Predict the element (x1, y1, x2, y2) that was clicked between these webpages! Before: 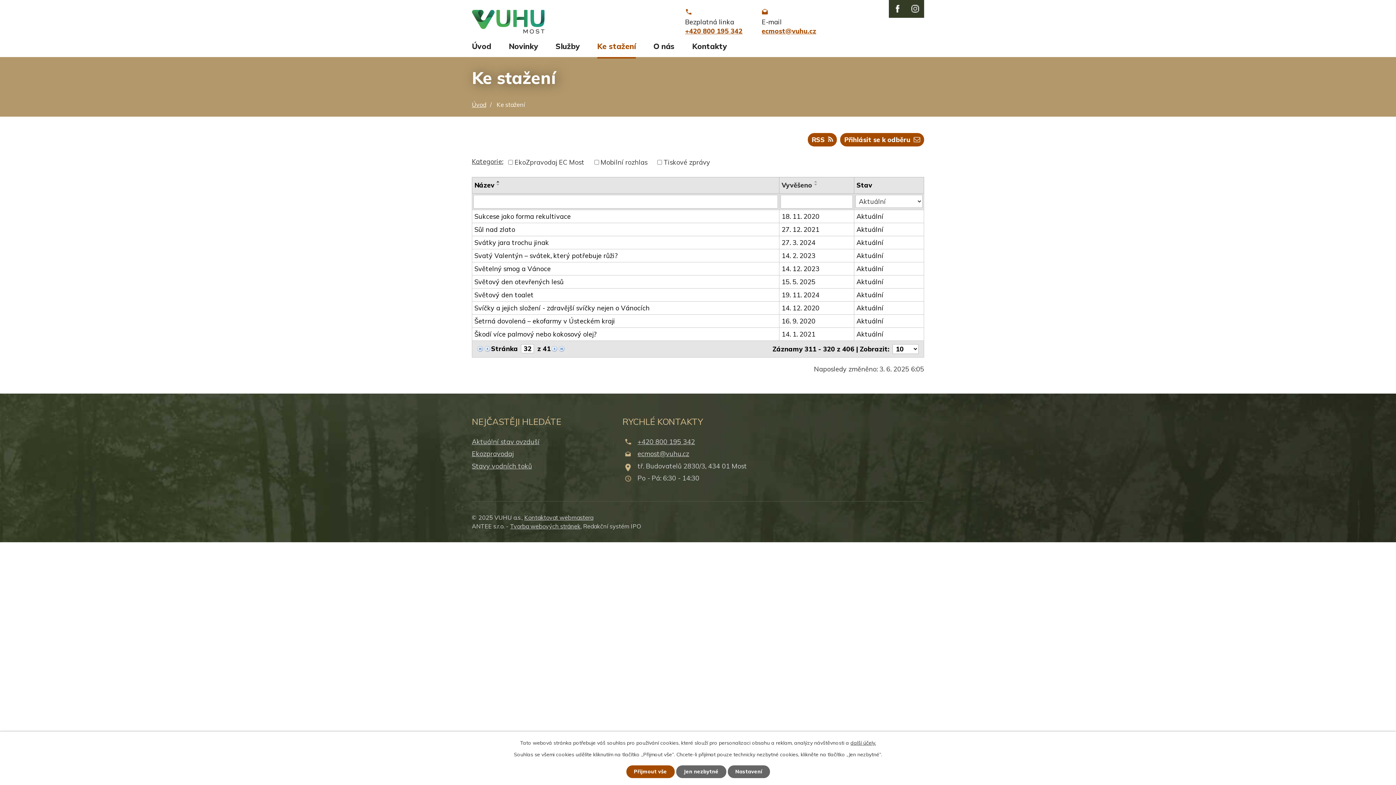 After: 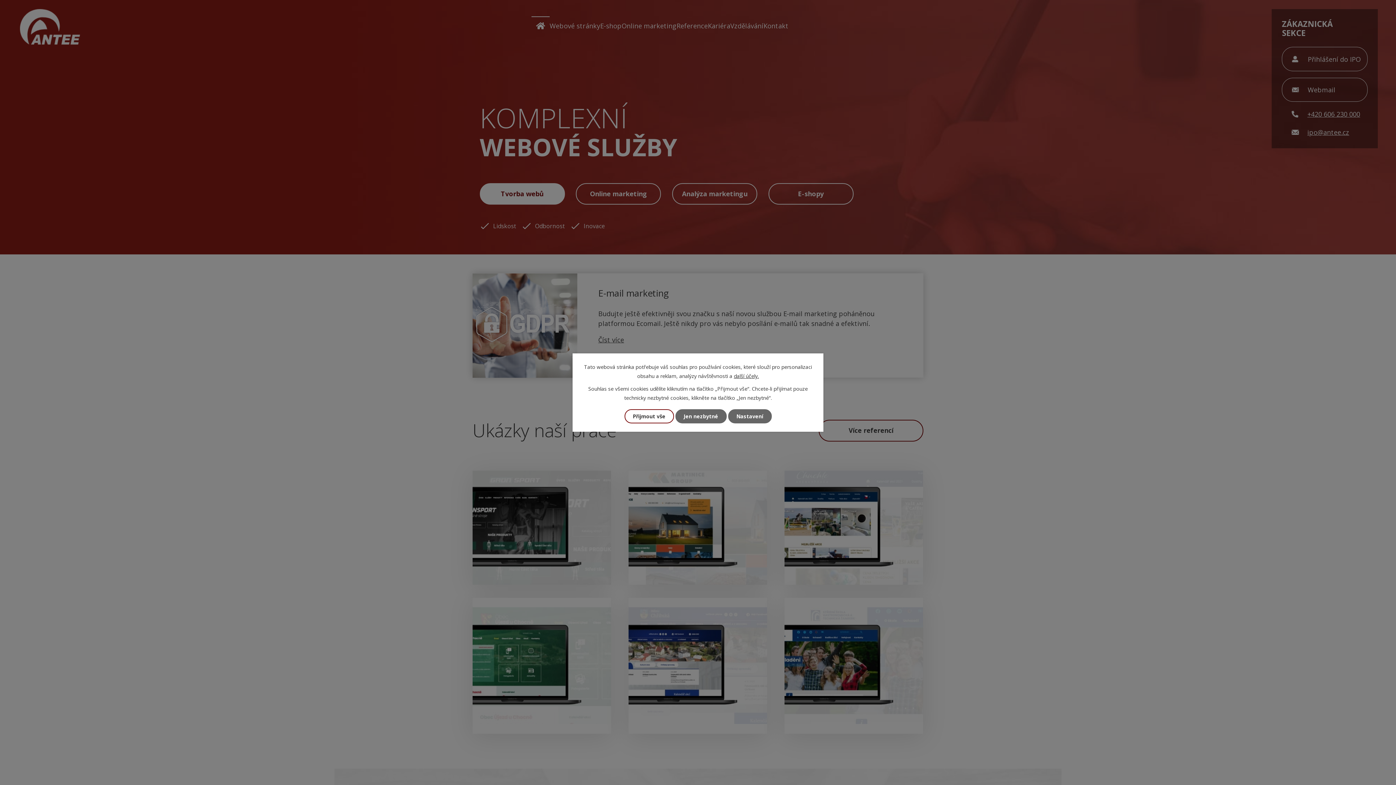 Action: bbox: (510, 522, 580, 530) label: Tvorba webových stránek